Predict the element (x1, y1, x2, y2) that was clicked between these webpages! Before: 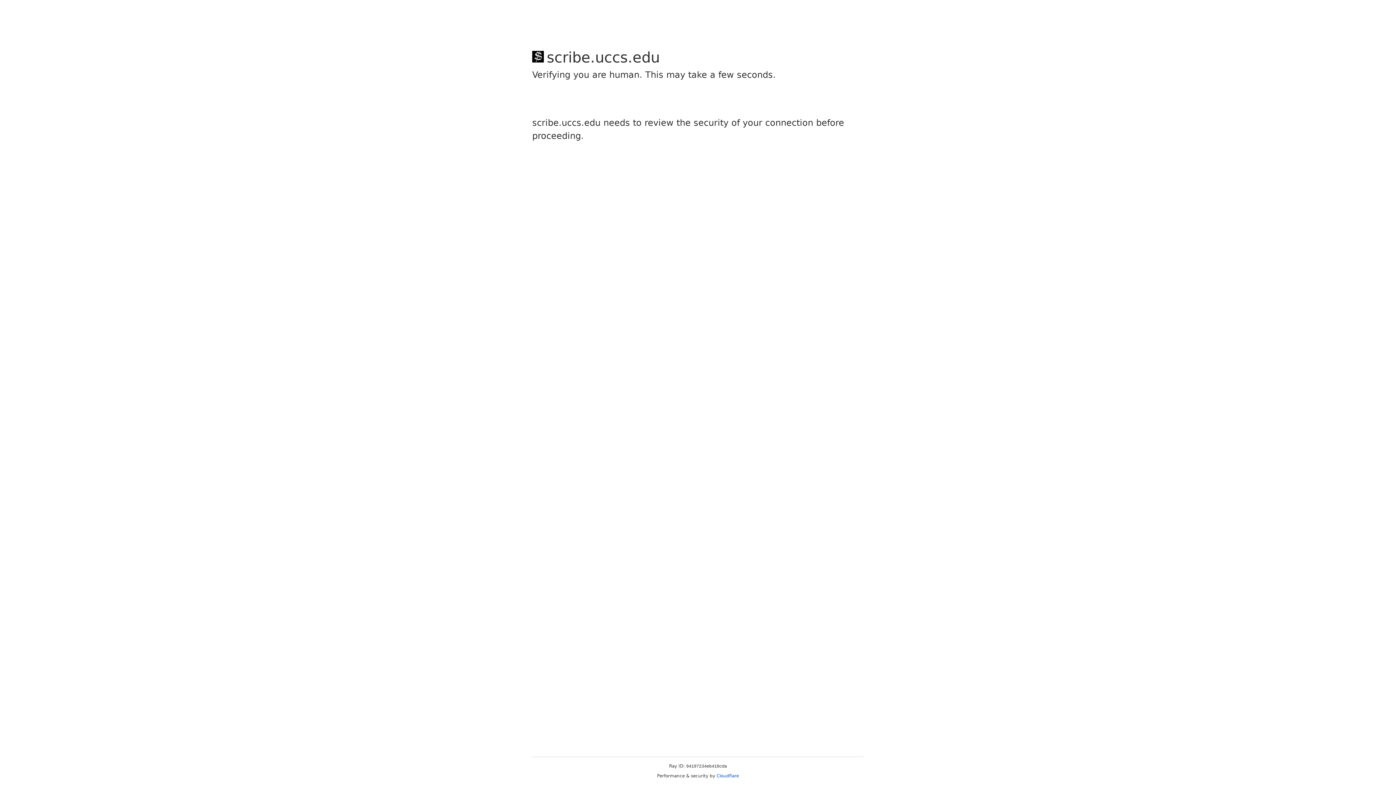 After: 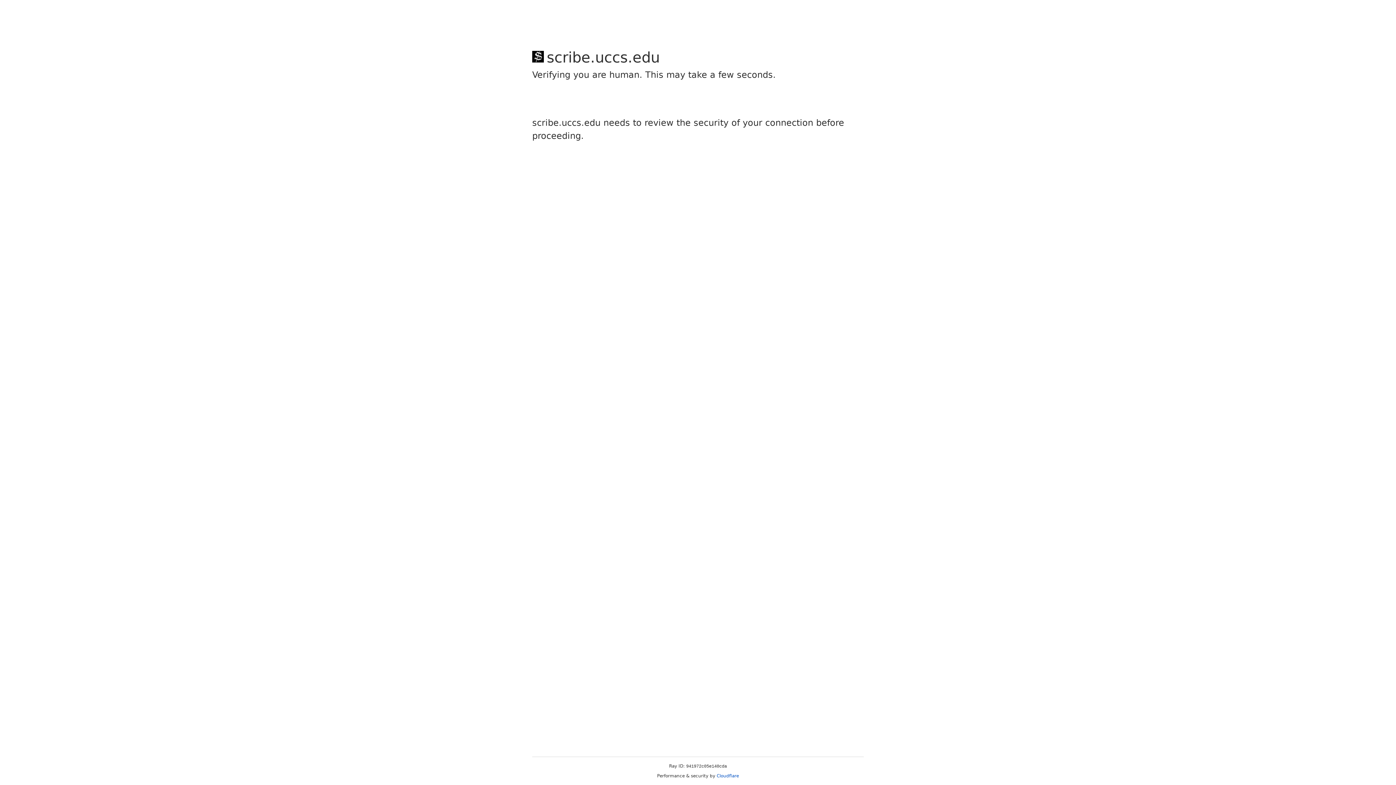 Action: bbox: (716, 773, 739, 778) label: Cloudflare